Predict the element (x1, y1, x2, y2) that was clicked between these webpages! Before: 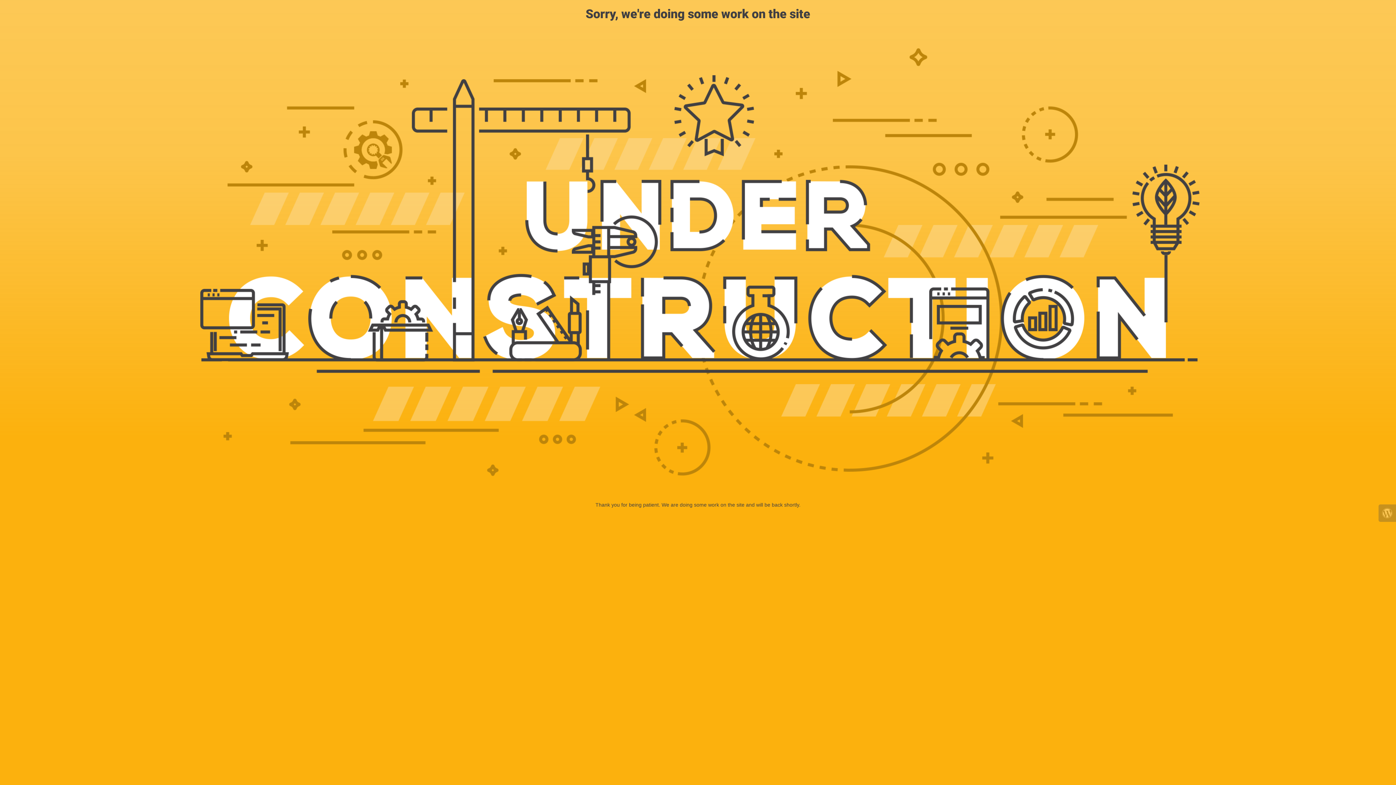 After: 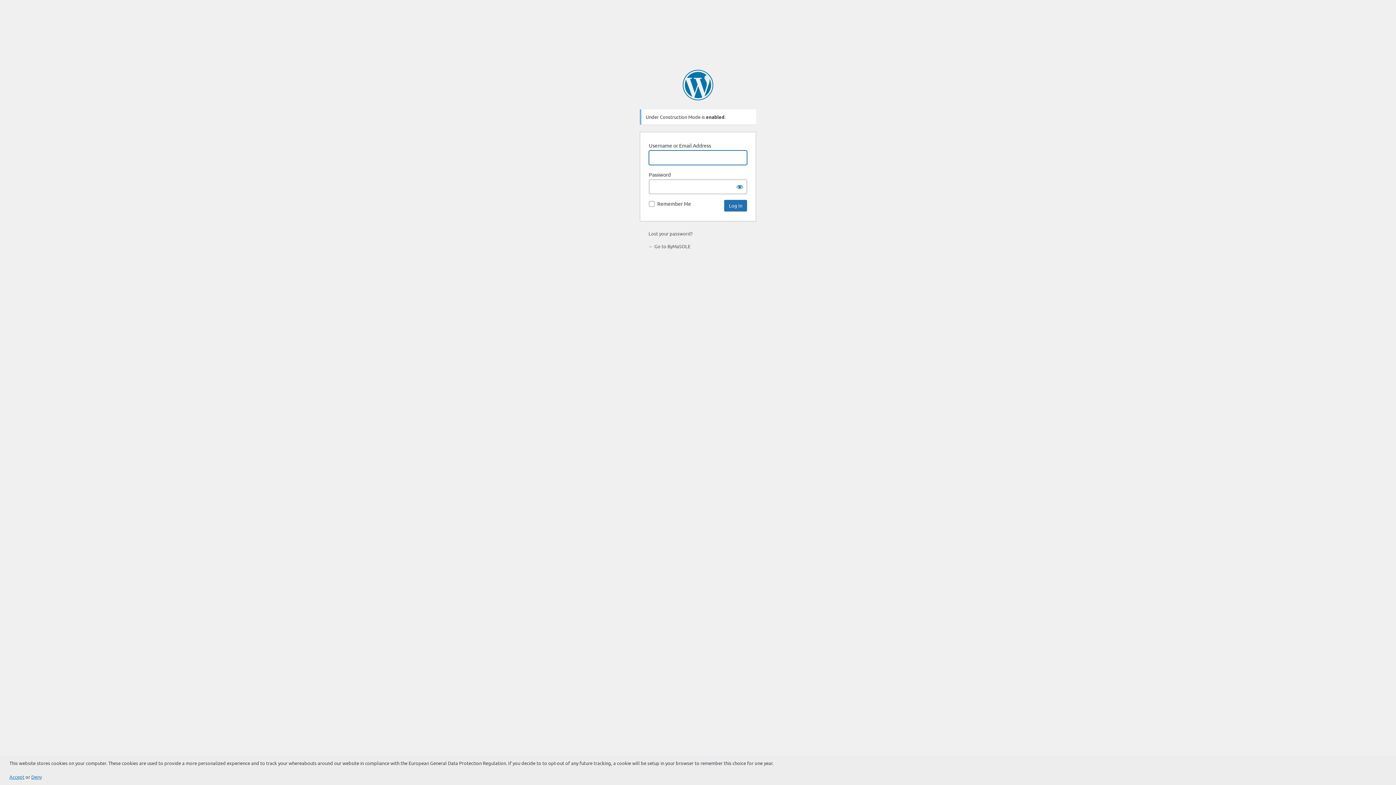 Action: bbox: (1378, 504, 1396, 522)